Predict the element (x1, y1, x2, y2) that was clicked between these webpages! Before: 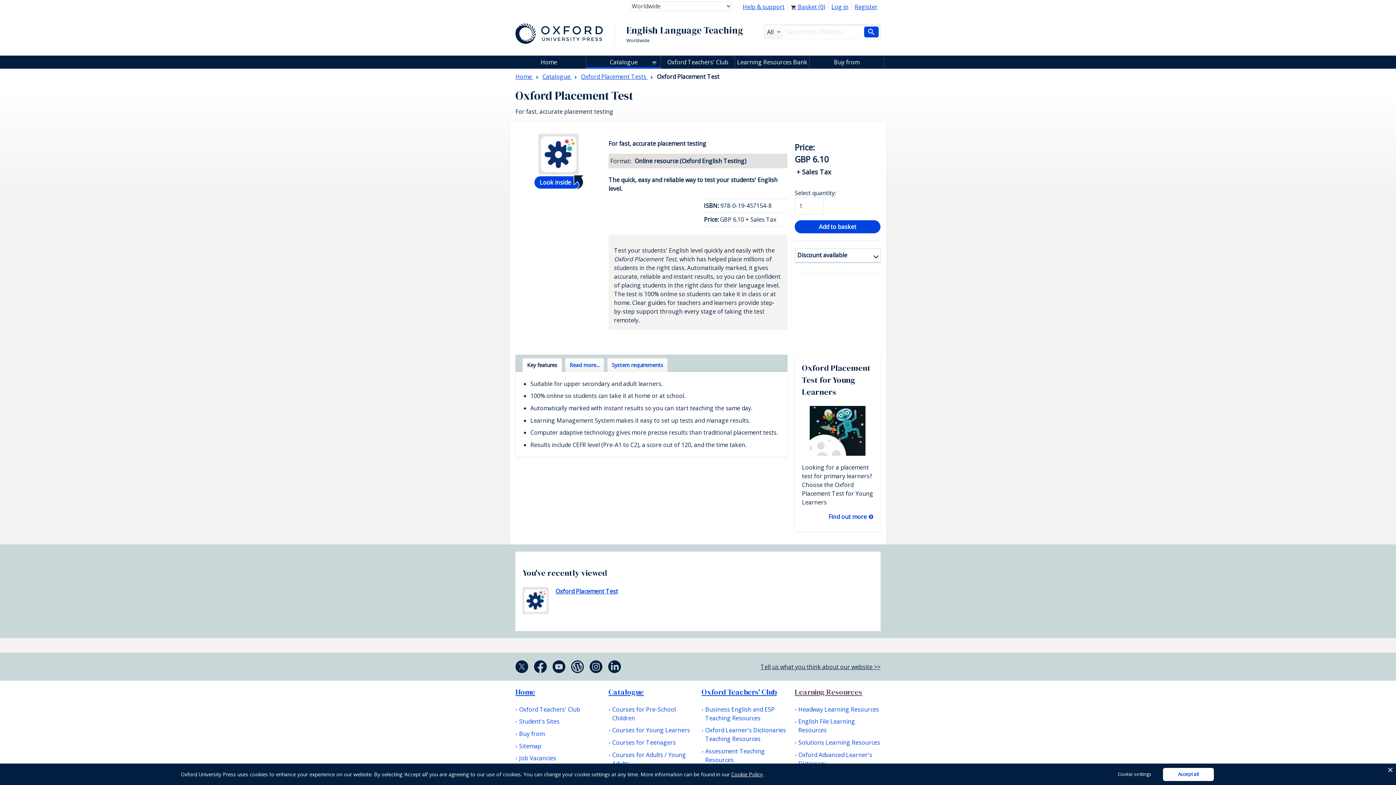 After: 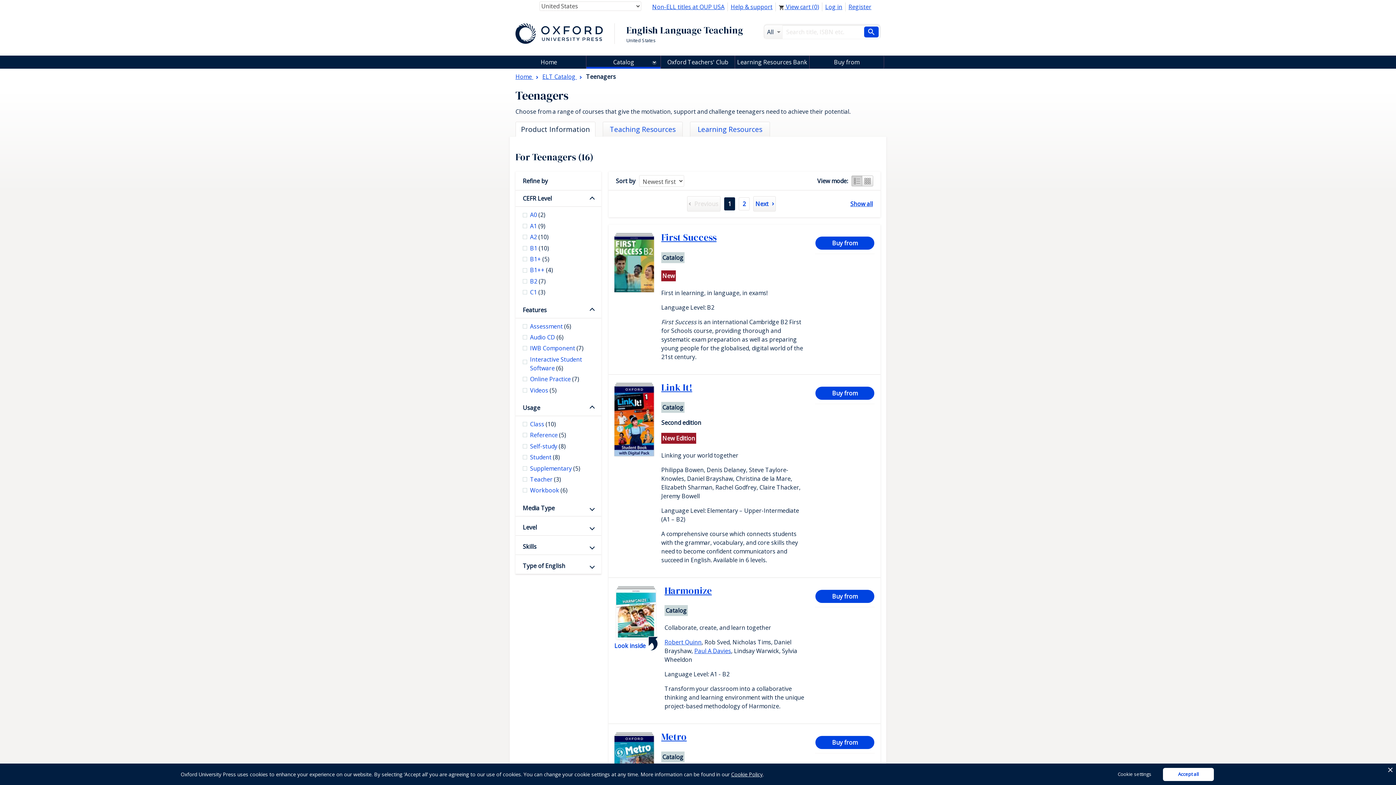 Action: bbox: (608, 612, 663, 621) label: Courses for Teenagers